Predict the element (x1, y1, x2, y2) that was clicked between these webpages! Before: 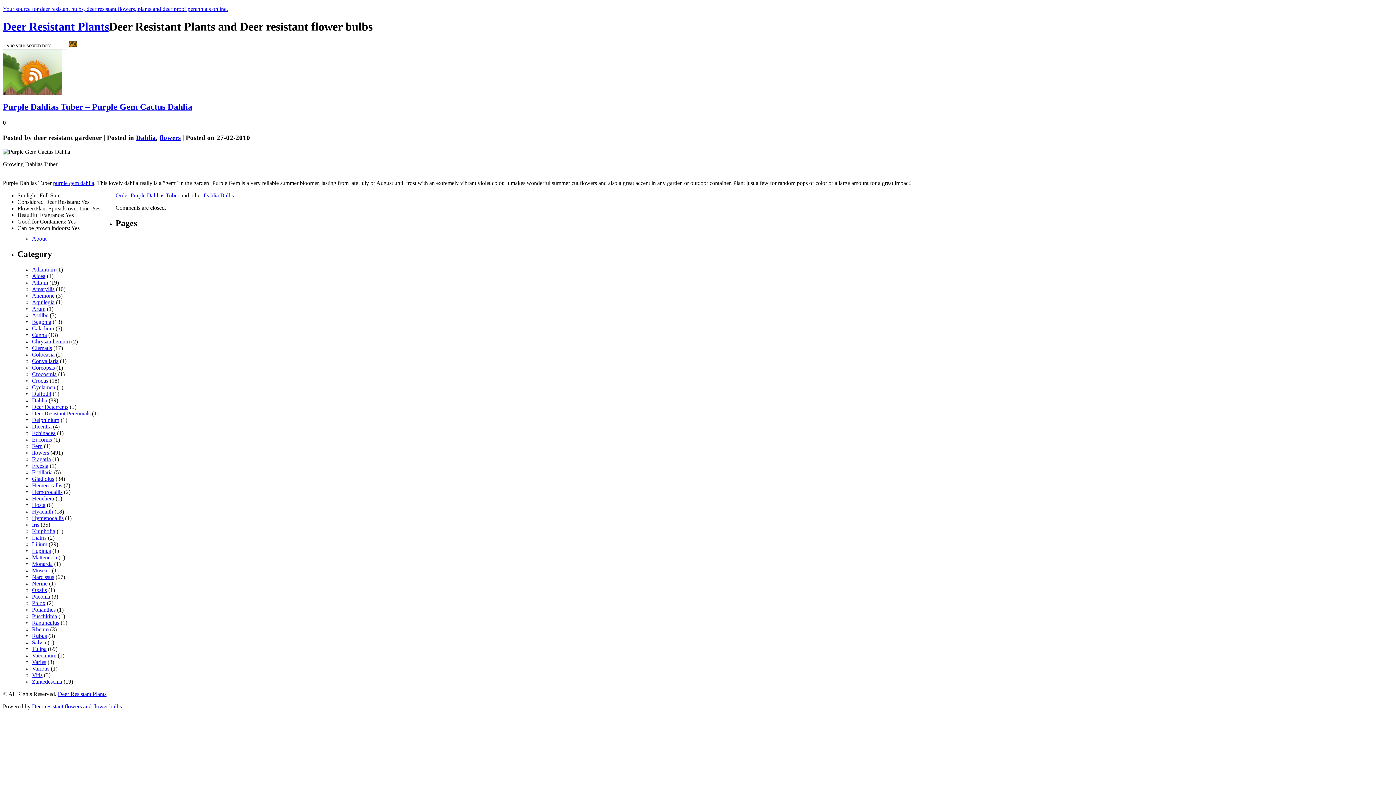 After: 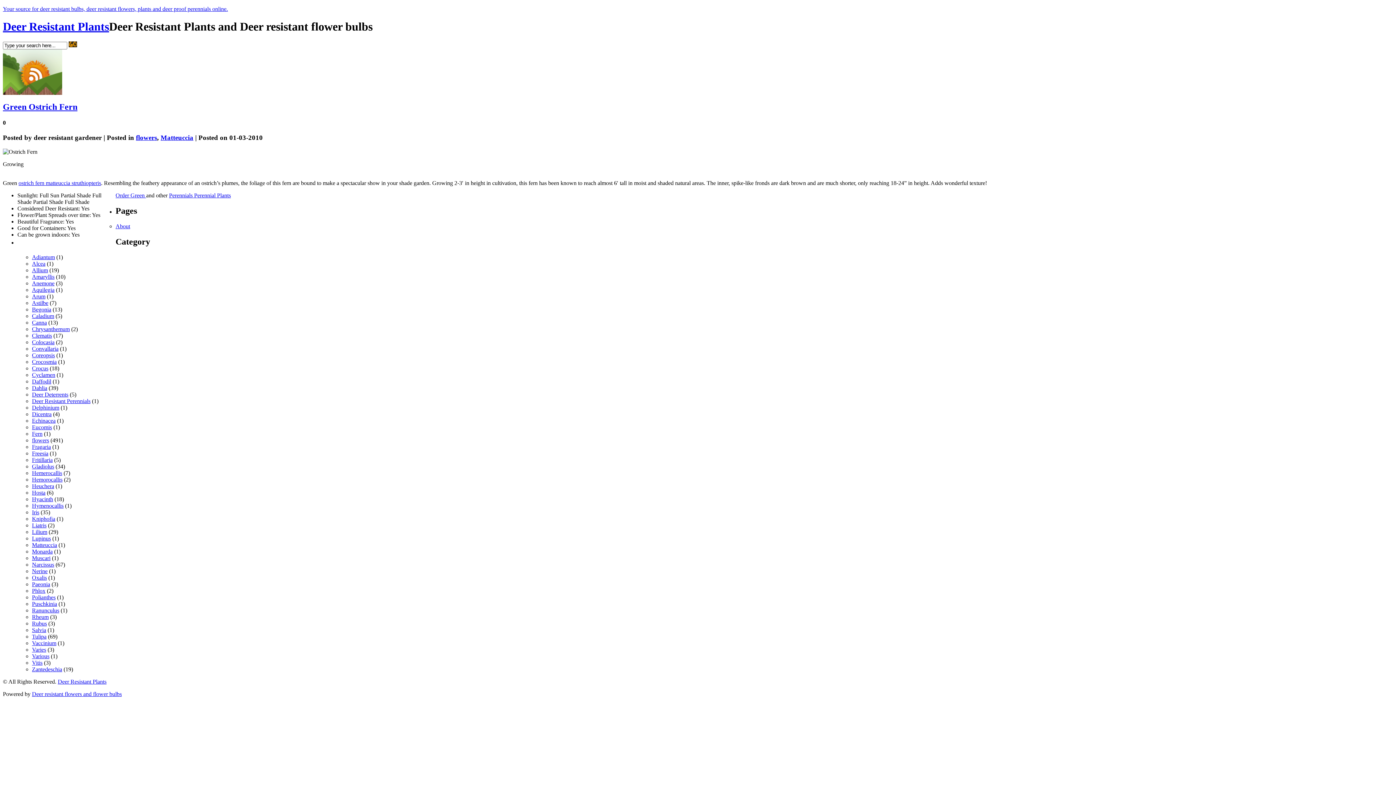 Action: label: Matteuccia bbox: (32, 554, 57, 560)